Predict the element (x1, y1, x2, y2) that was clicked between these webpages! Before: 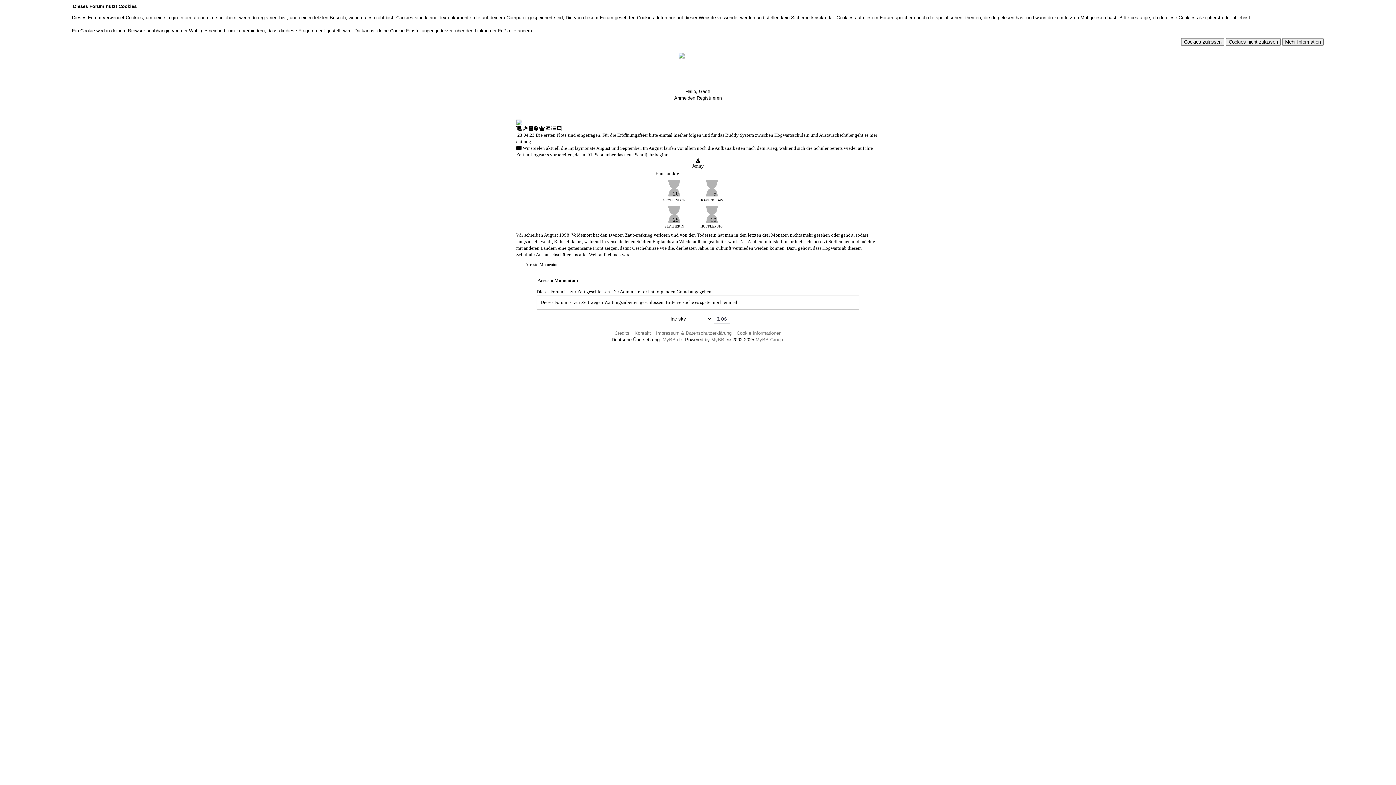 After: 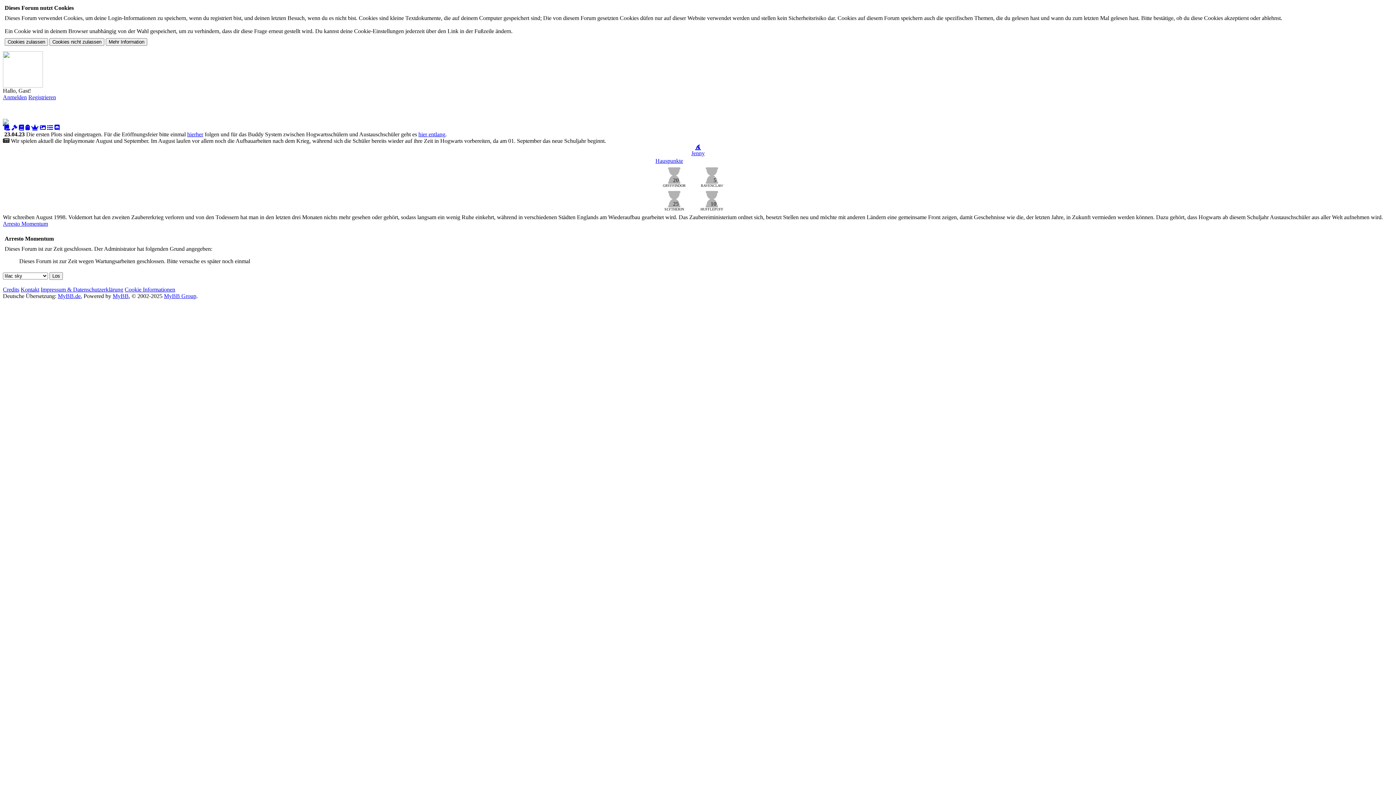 Action: bbox: (545, 125, 550, 131)